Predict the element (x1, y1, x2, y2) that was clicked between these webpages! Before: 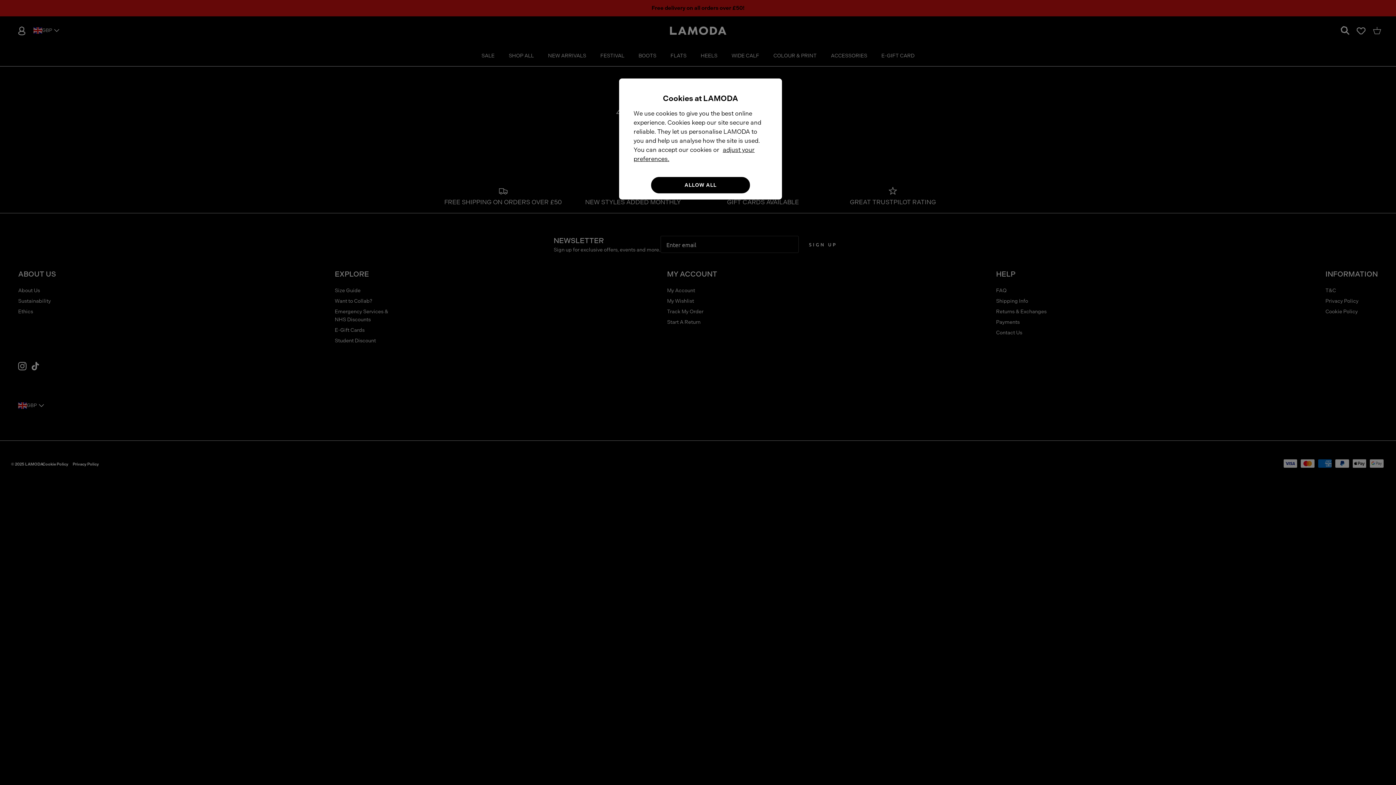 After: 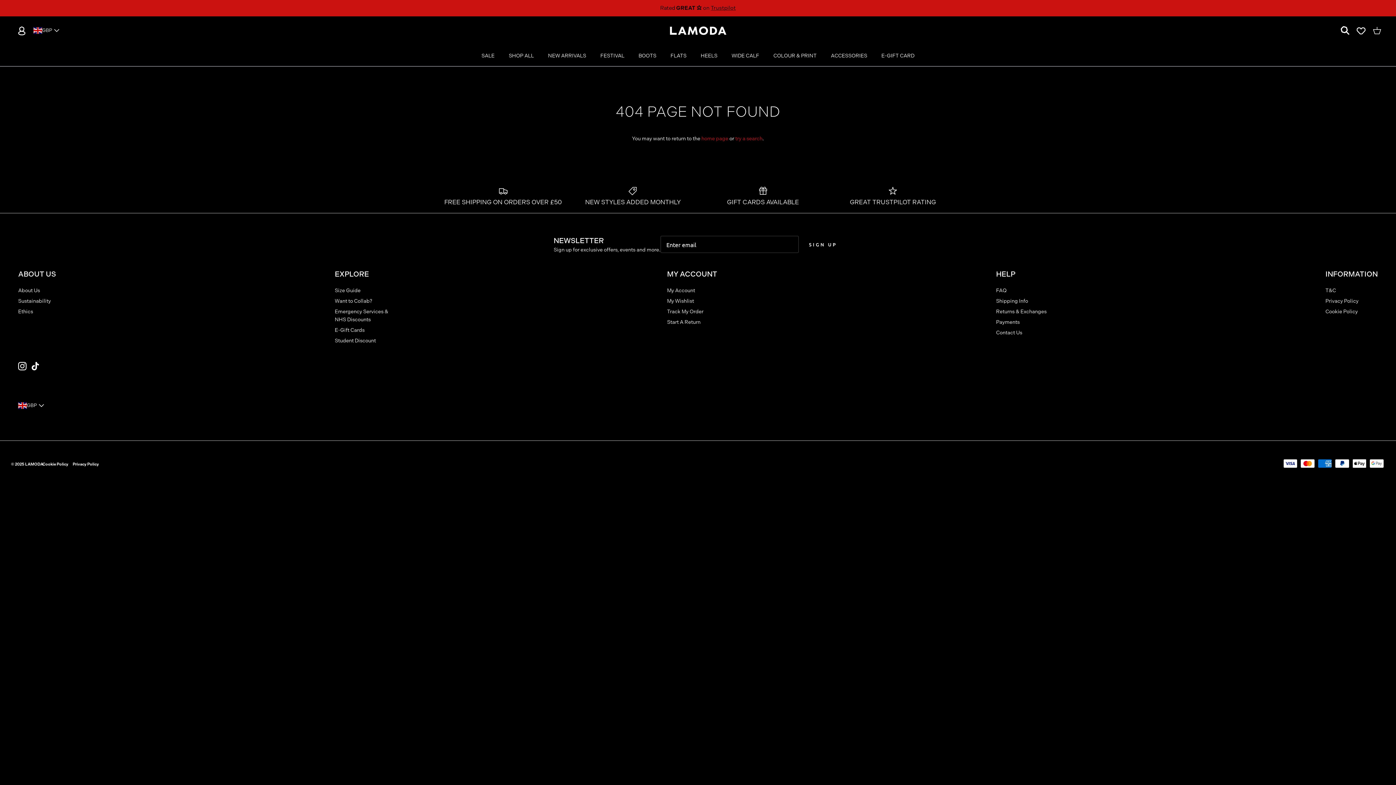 Action: label: ALLOW ALL bbox: (651, 177, 750, 193)